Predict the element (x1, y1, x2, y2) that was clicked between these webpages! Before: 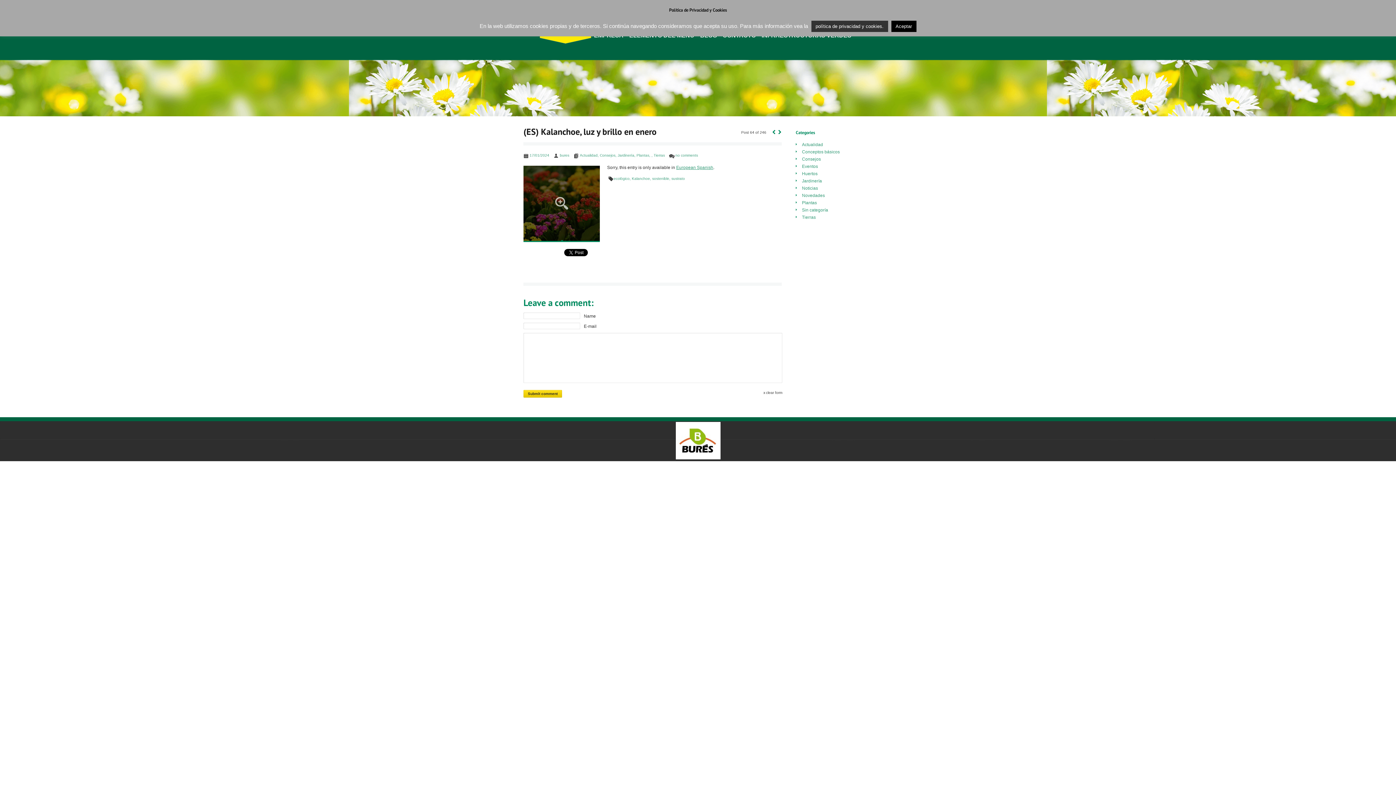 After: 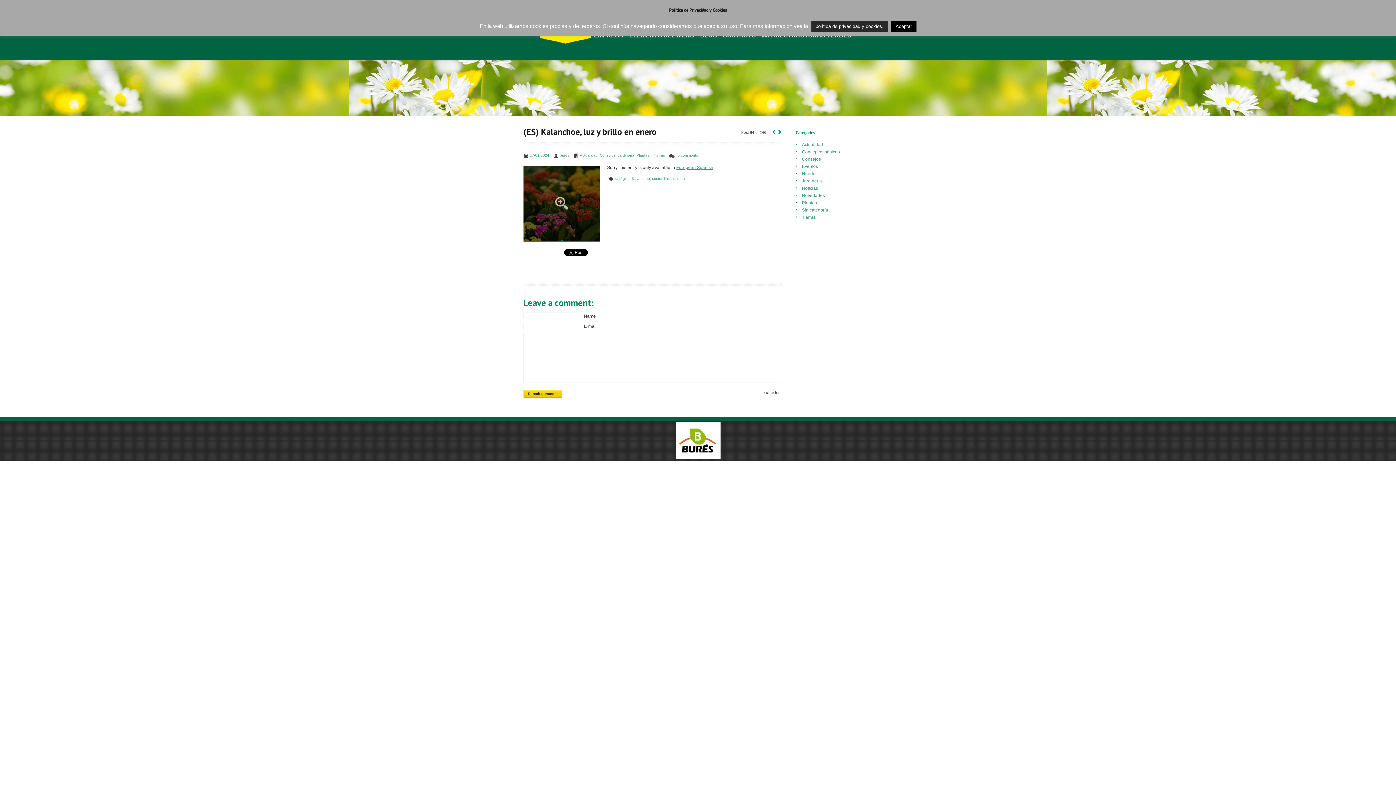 Action: label: política de privacidad y cookies. bbox: (811, 20, 888, 32)